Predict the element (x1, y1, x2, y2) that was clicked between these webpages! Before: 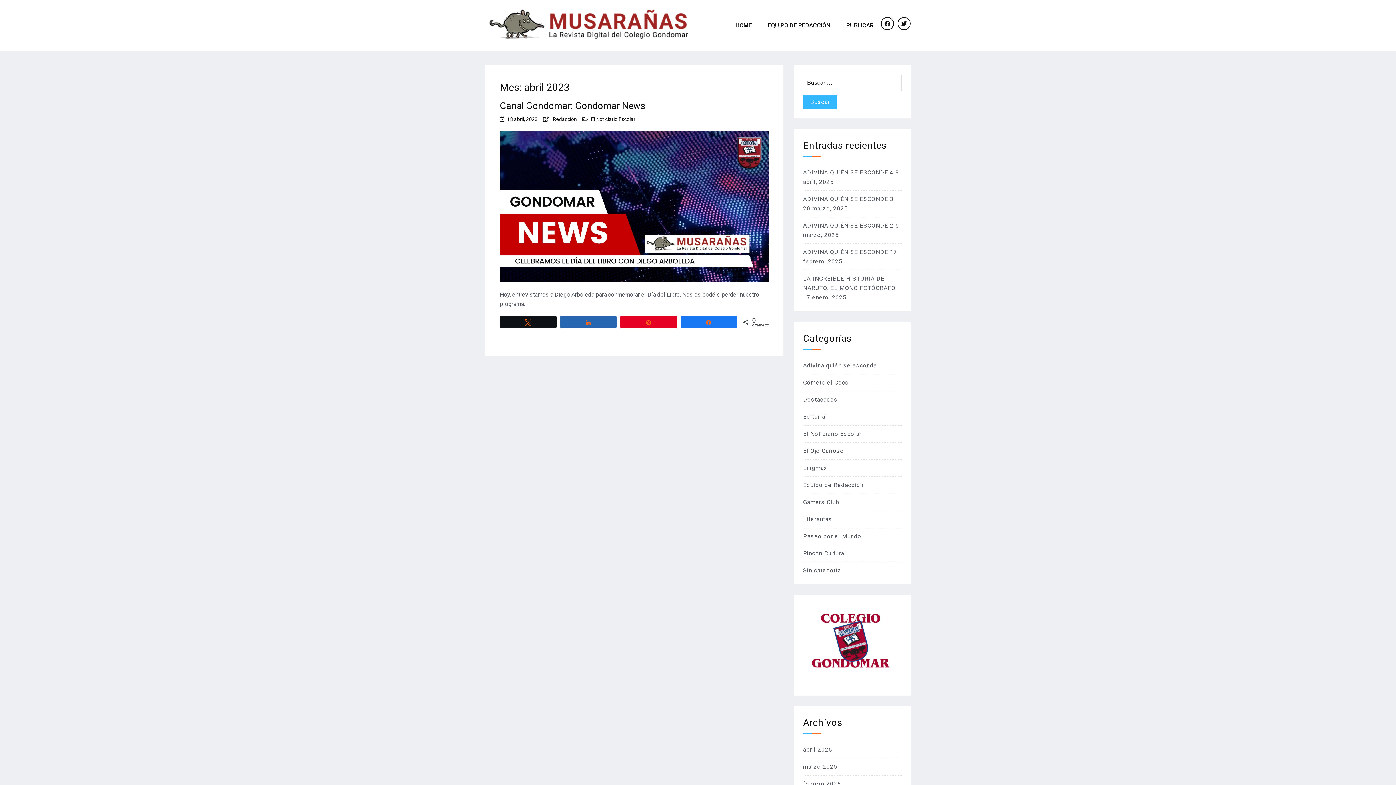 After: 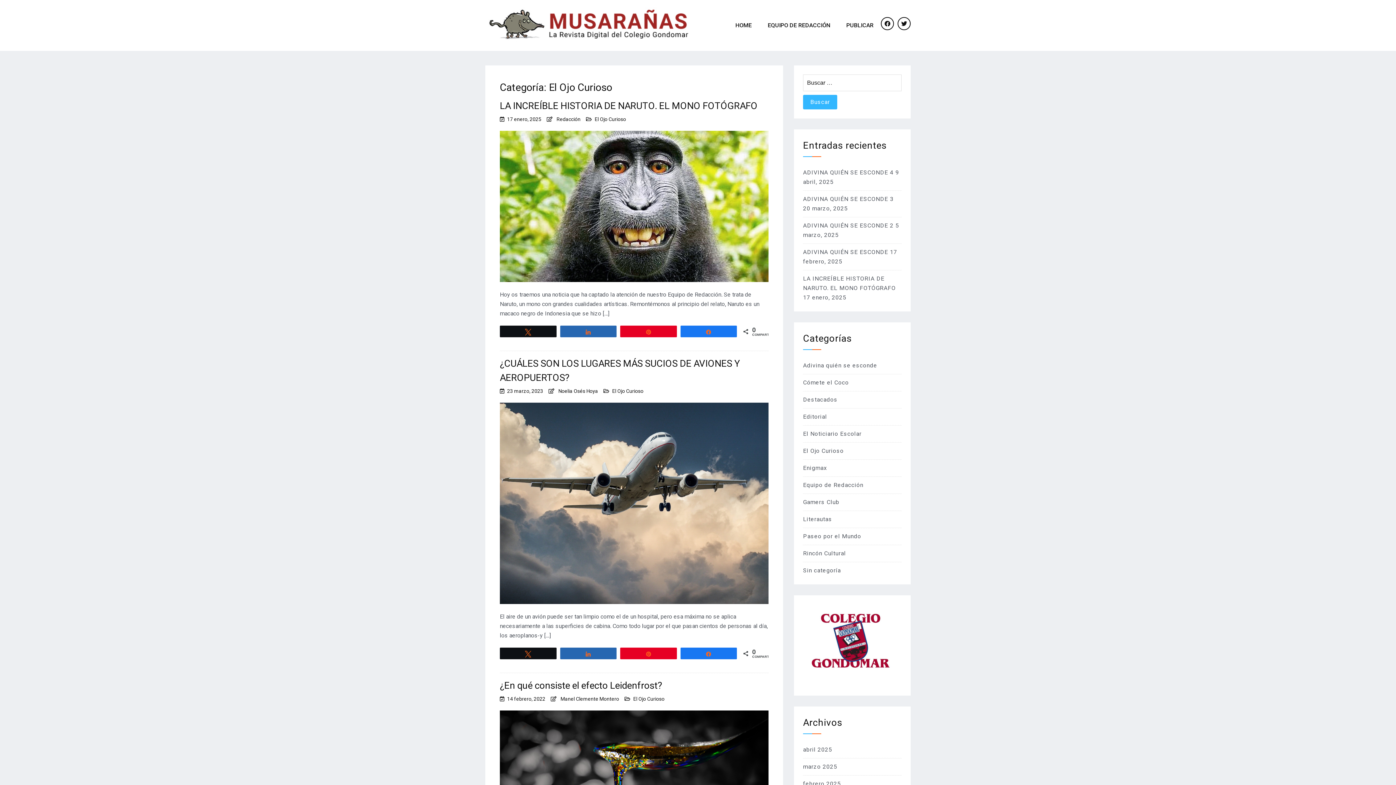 Action: label: El Ojo Curioso bbox: (803, 447, 844, 454)